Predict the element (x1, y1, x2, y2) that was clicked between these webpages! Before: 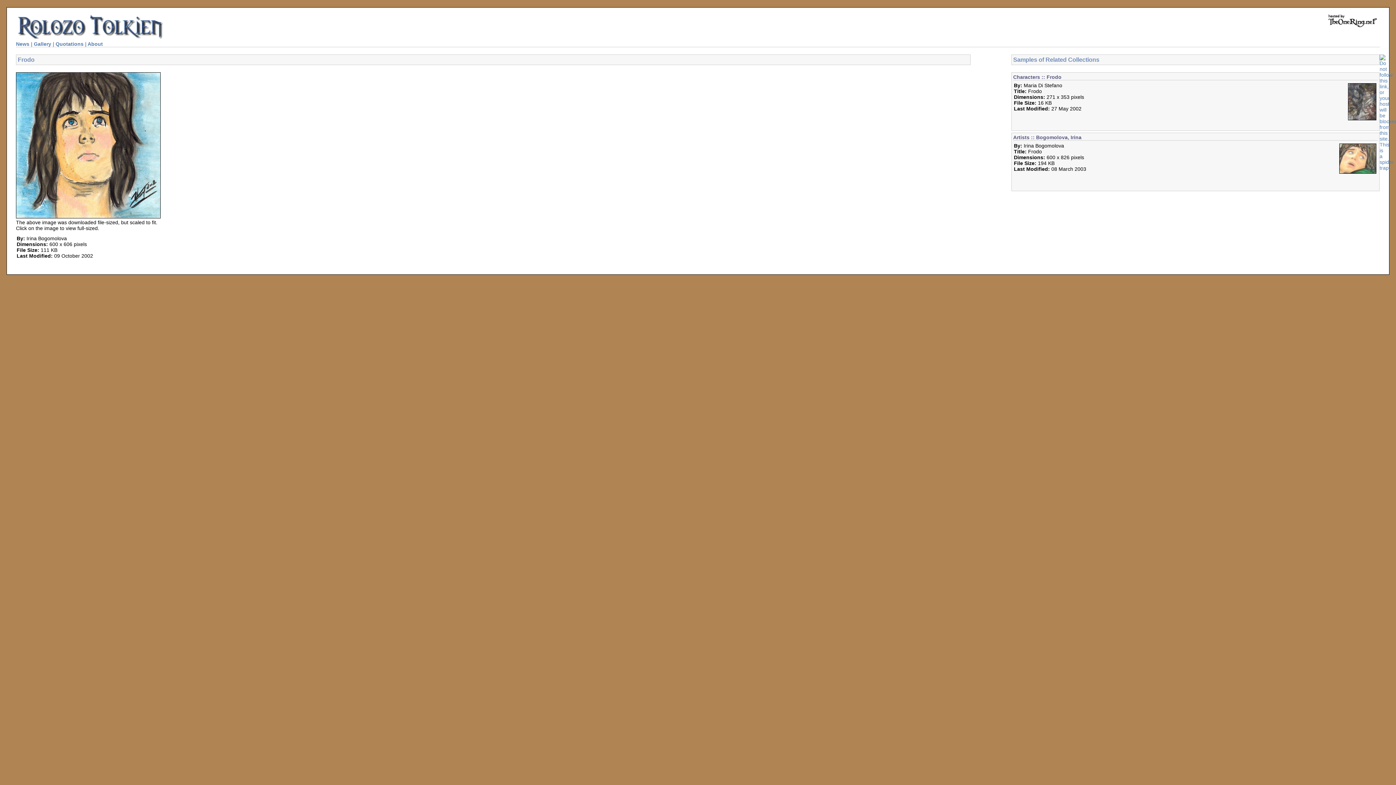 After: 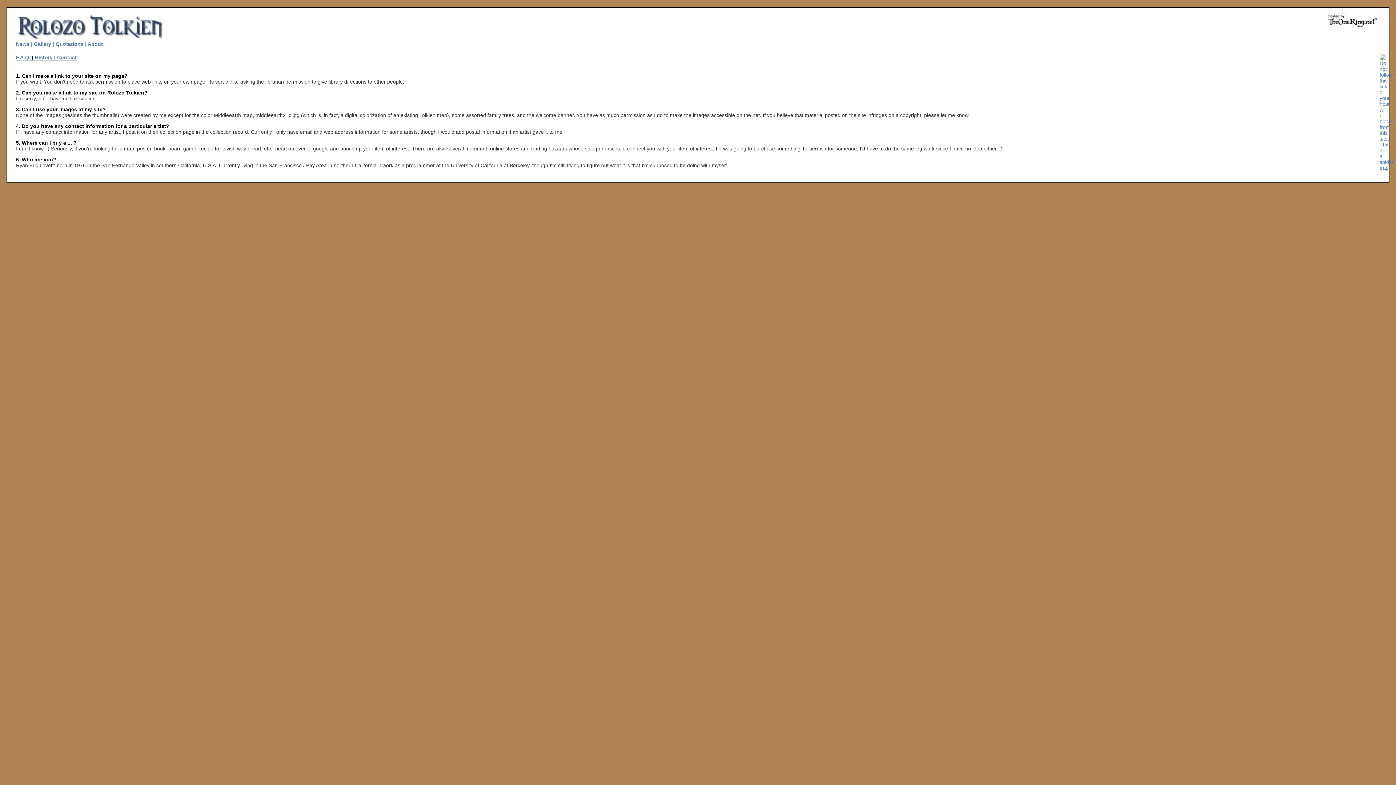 Action: label: About bbox: (87, 41, 102, 46)